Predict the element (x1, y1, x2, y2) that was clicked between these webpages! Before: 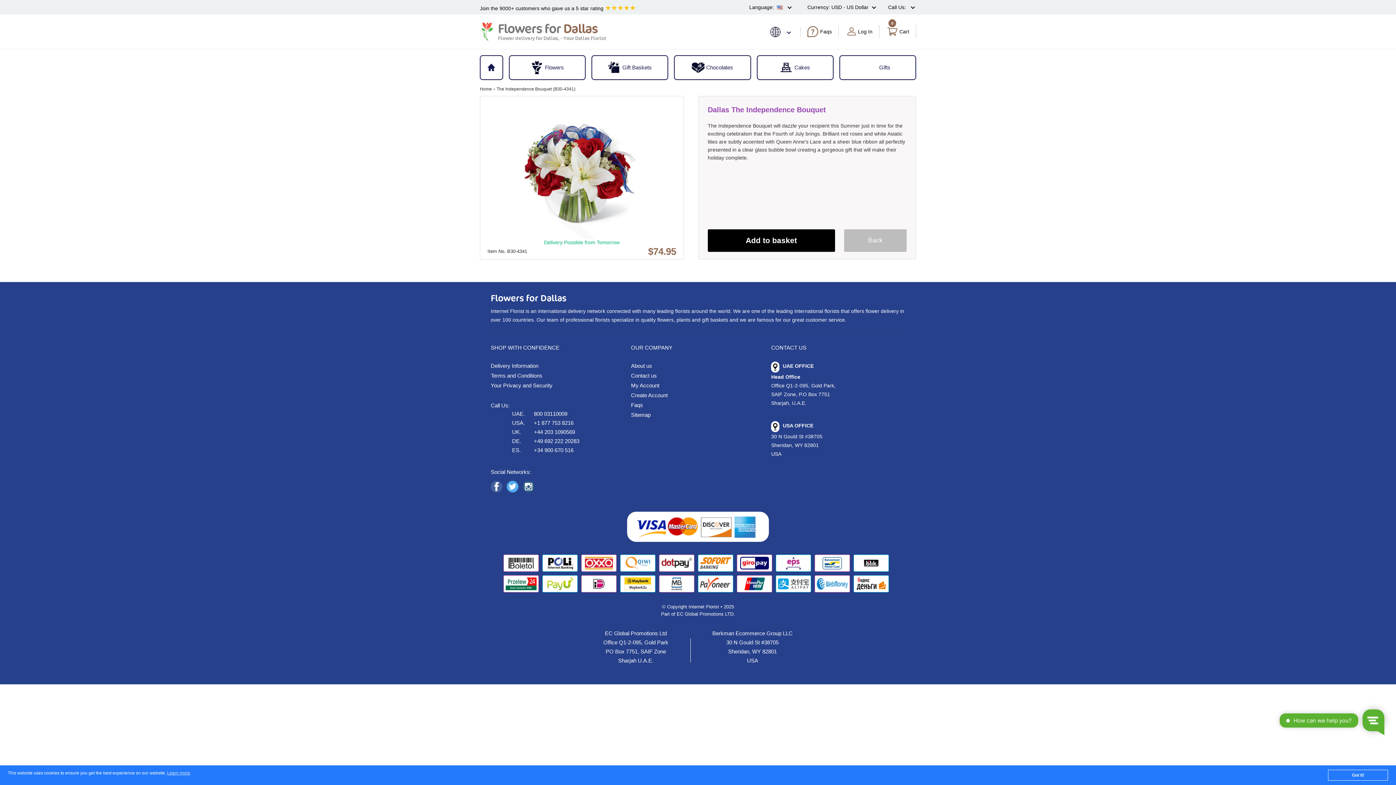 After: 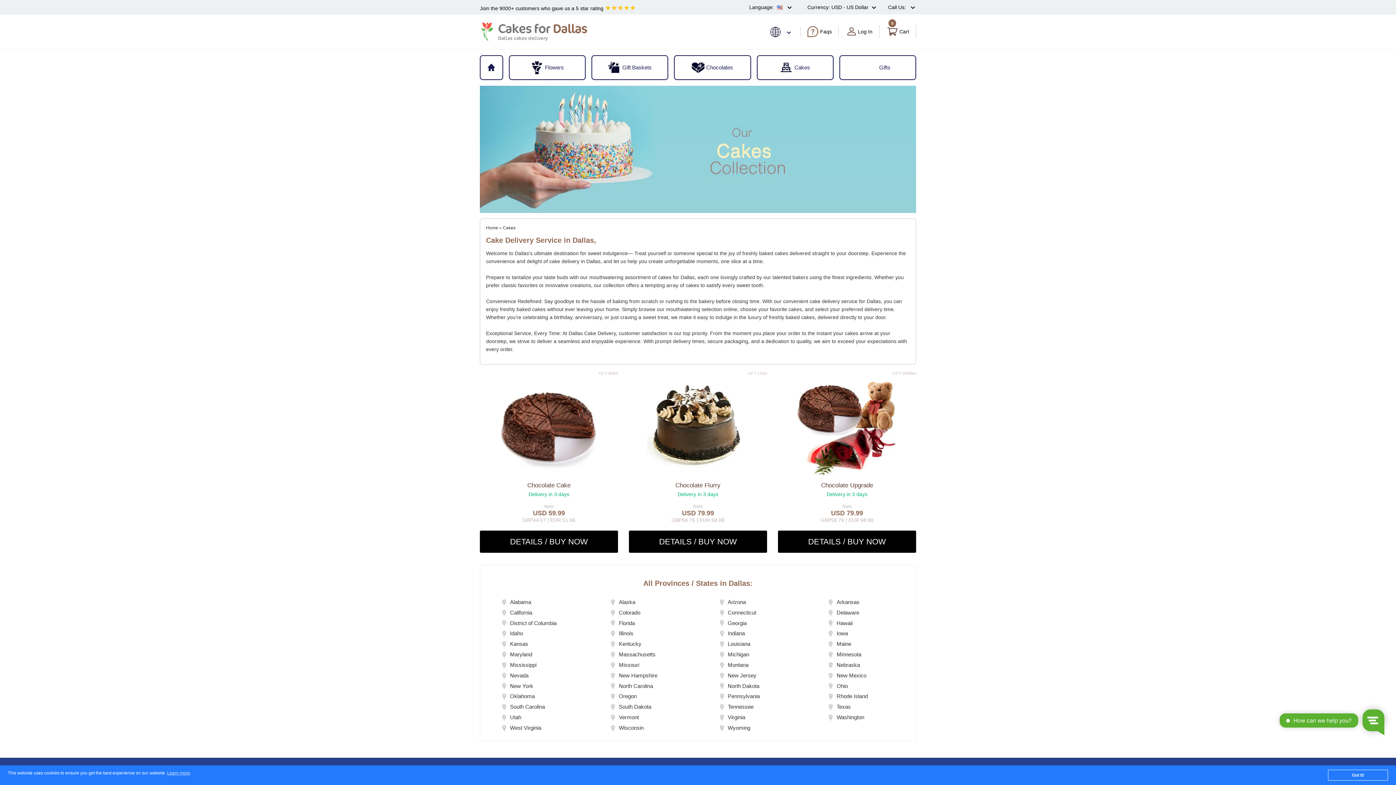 Action: label: Cakes bbox: (757, 57, 833, 78)